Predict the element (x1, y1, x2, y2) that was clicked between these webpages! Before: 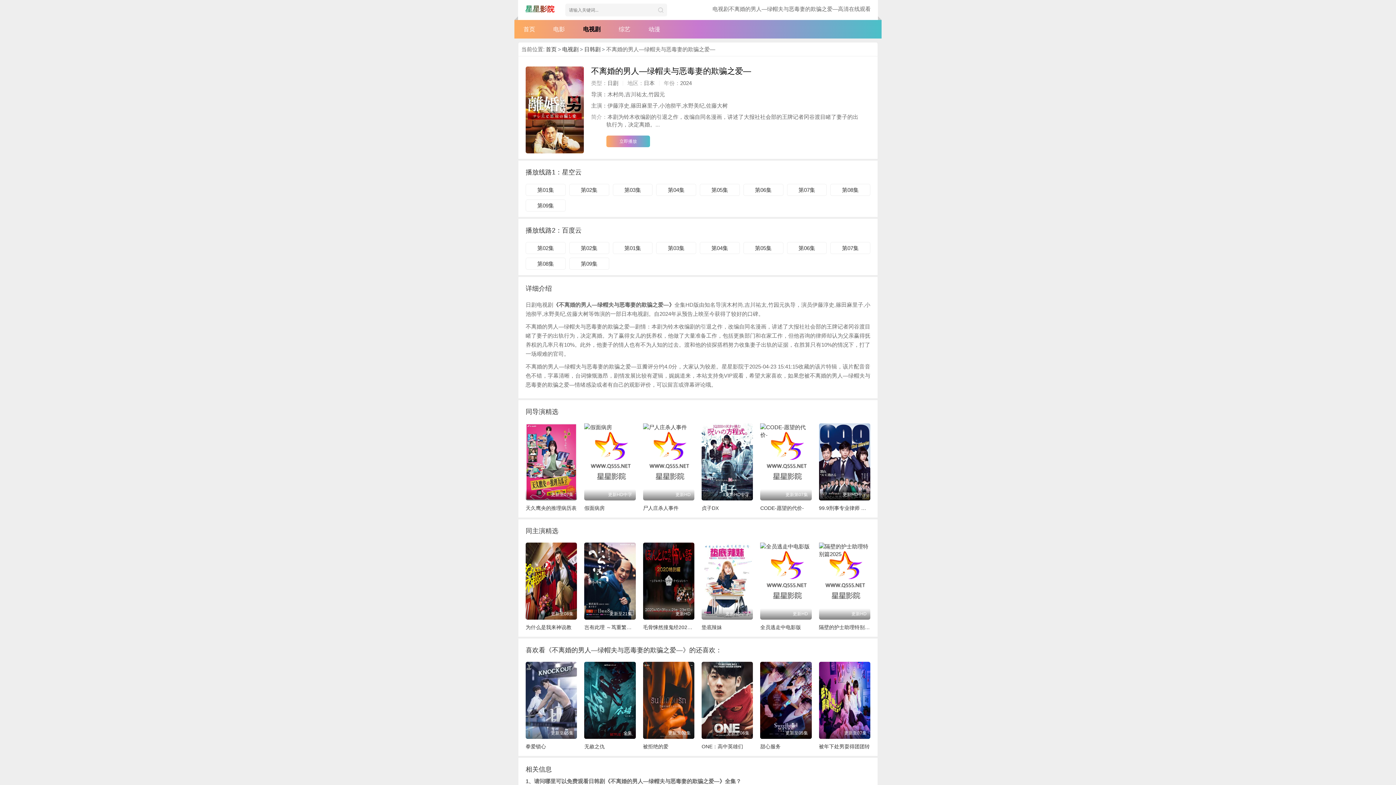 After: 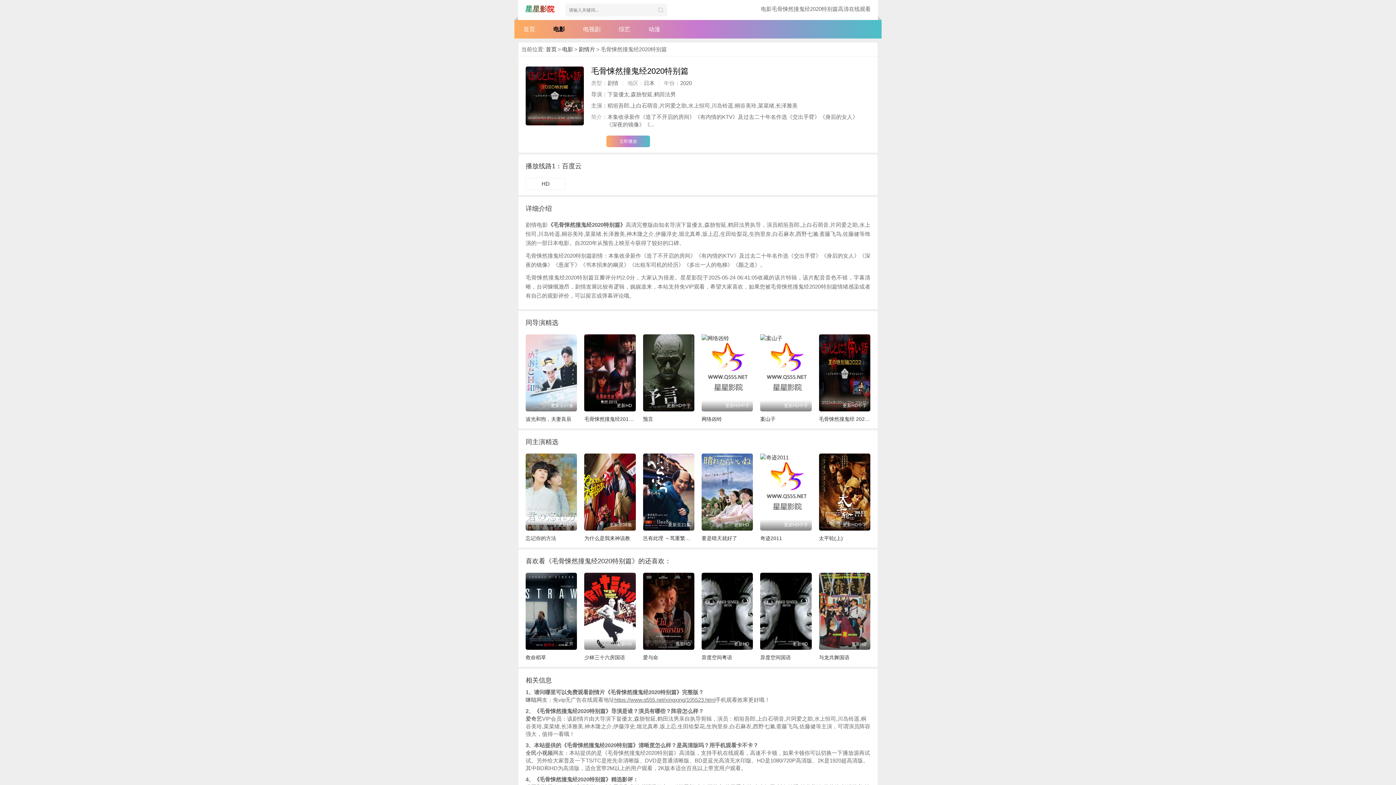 Action: bbox: (643, 624, 705, 630) label: 毛骨悚然撞鬼经2020特别篇